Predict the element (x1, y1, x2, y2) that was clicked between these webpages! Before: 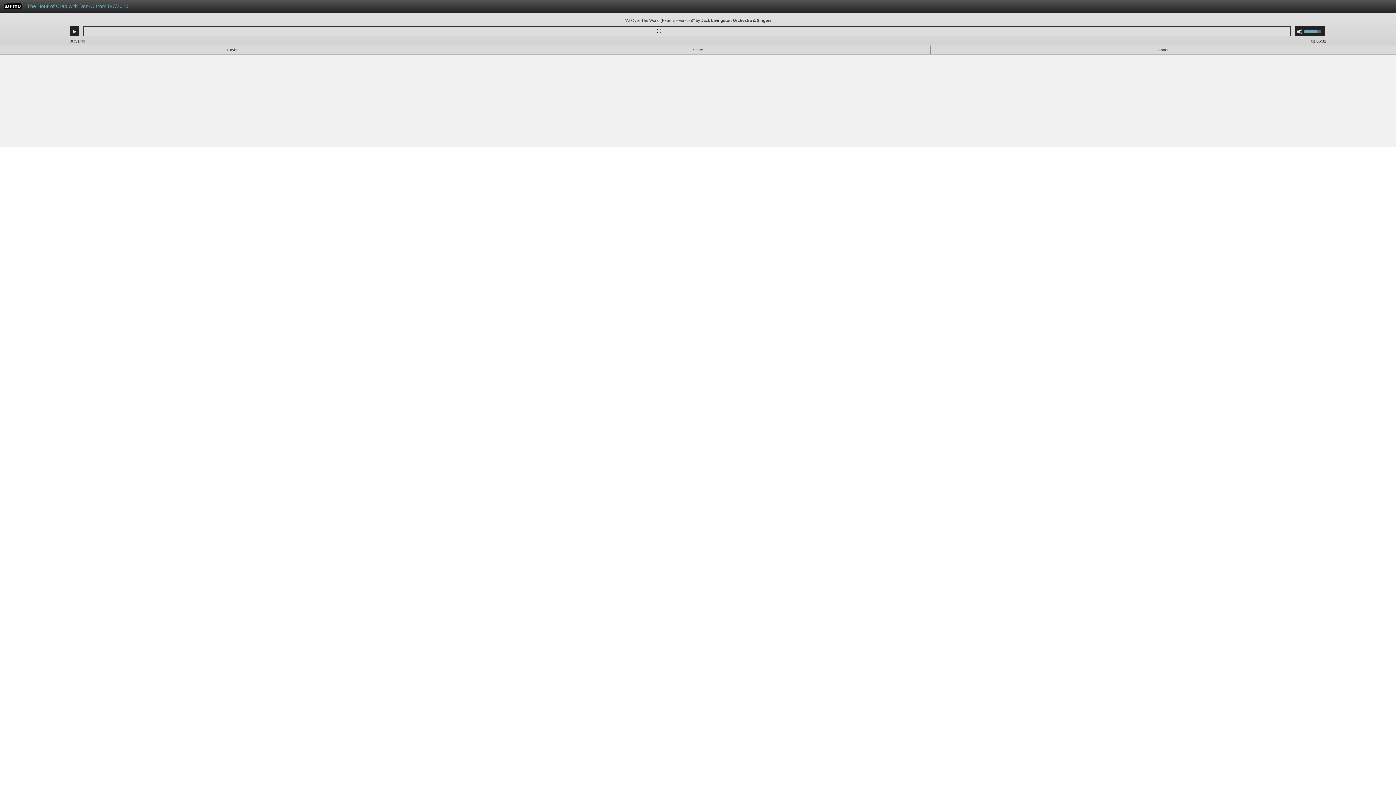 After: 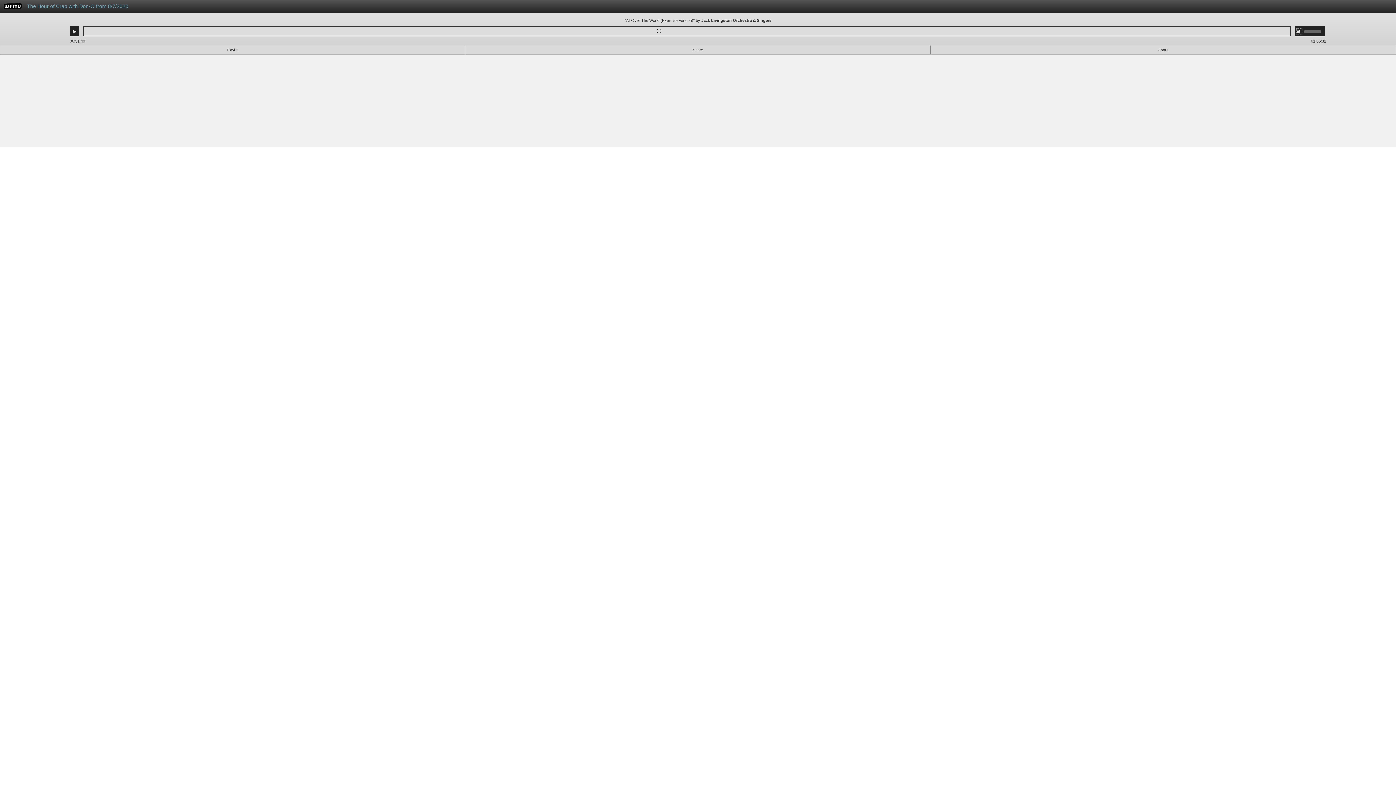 Action: label: Mute bbox: (1297, 28, 1302, 34)